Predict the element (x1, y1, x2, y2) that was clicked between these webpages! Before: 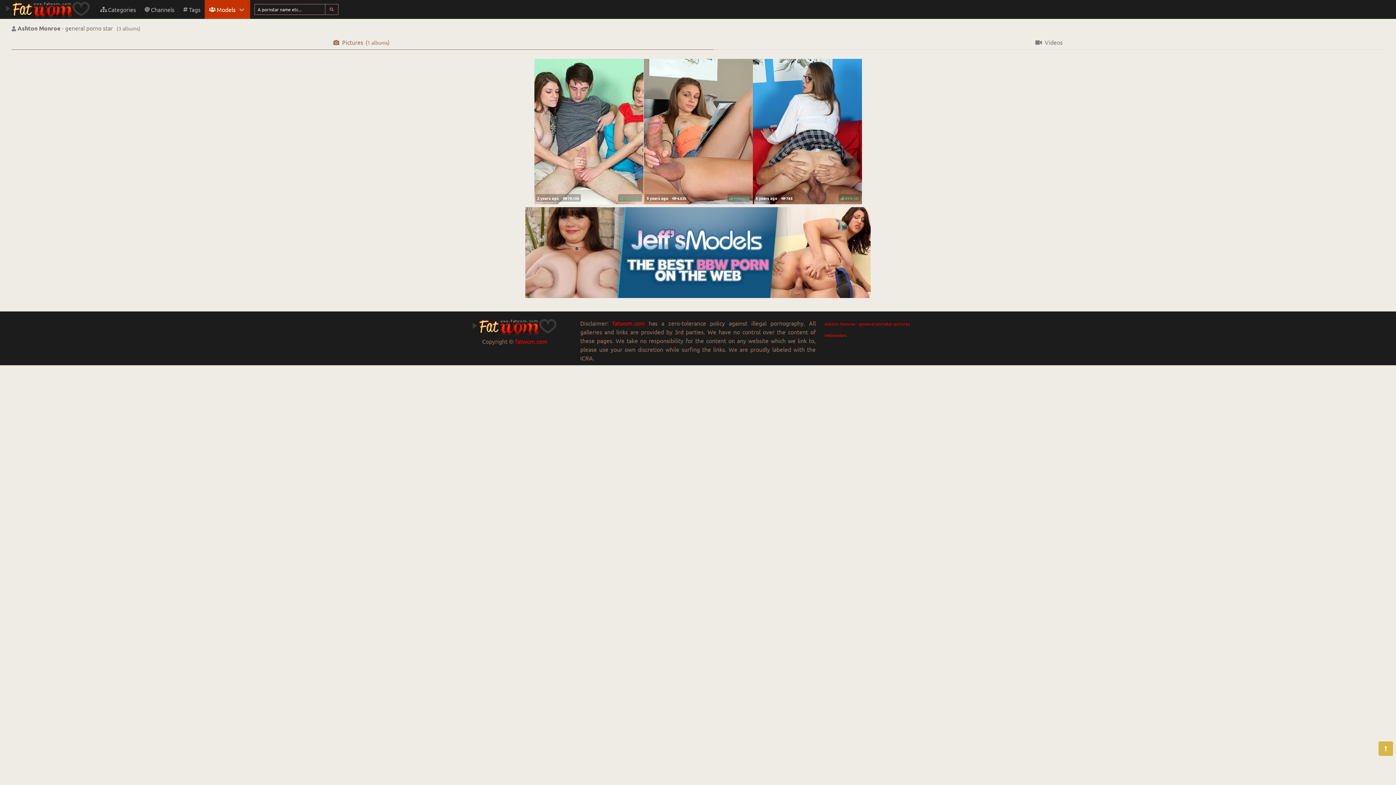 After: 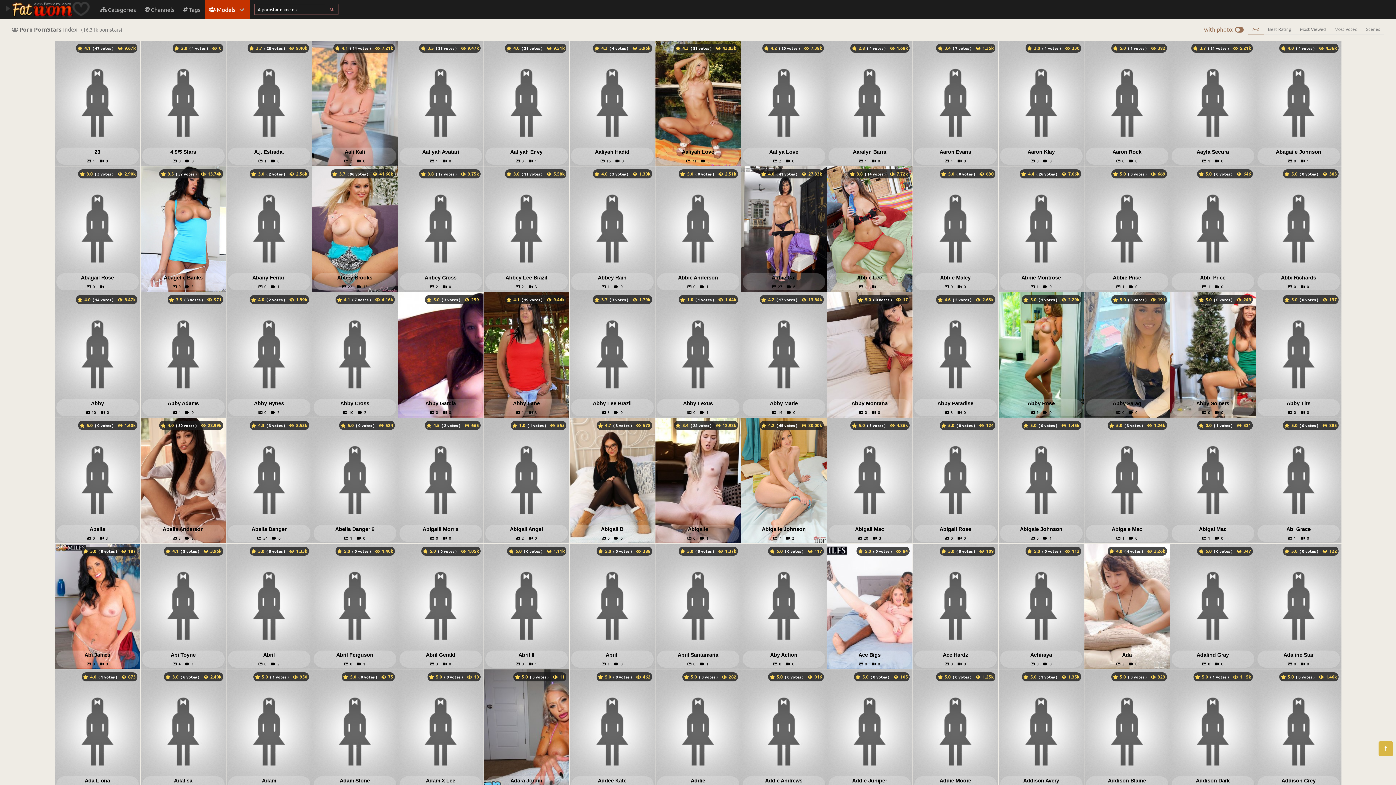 Action: label: Models bbox: (204, 0, 250, 18)